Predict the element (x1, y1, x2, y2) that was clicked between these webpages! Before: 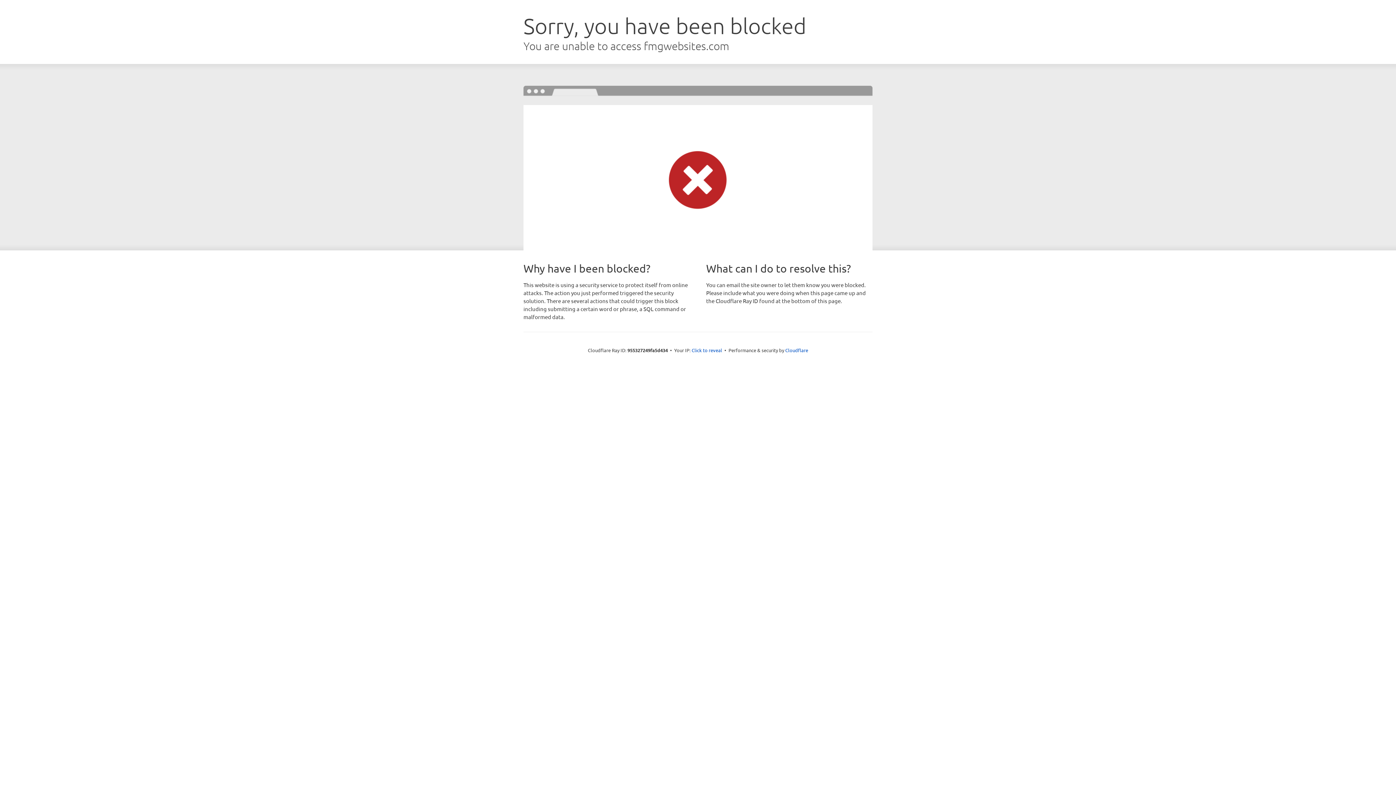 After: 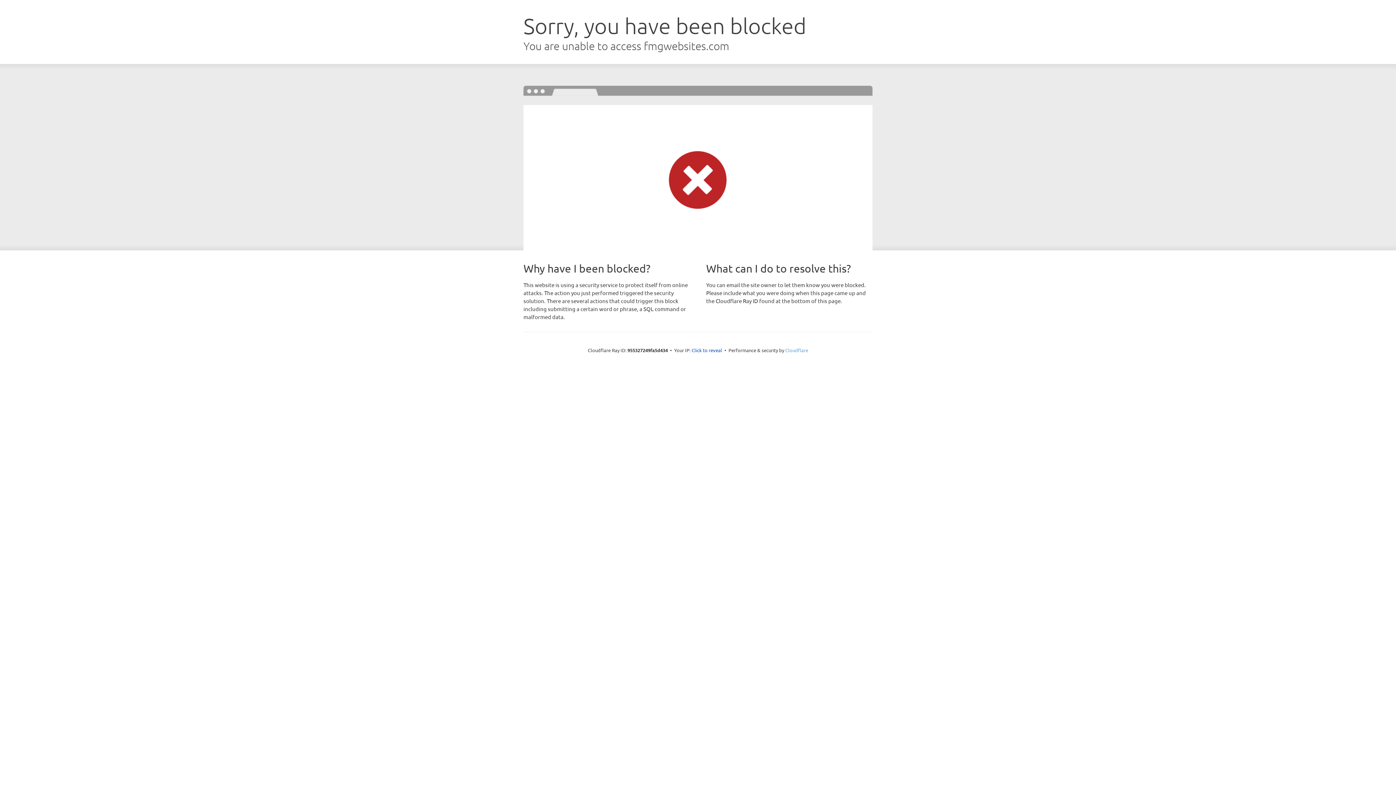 Action: label: Cloudflare bbox: (785, 347, 808, 353)